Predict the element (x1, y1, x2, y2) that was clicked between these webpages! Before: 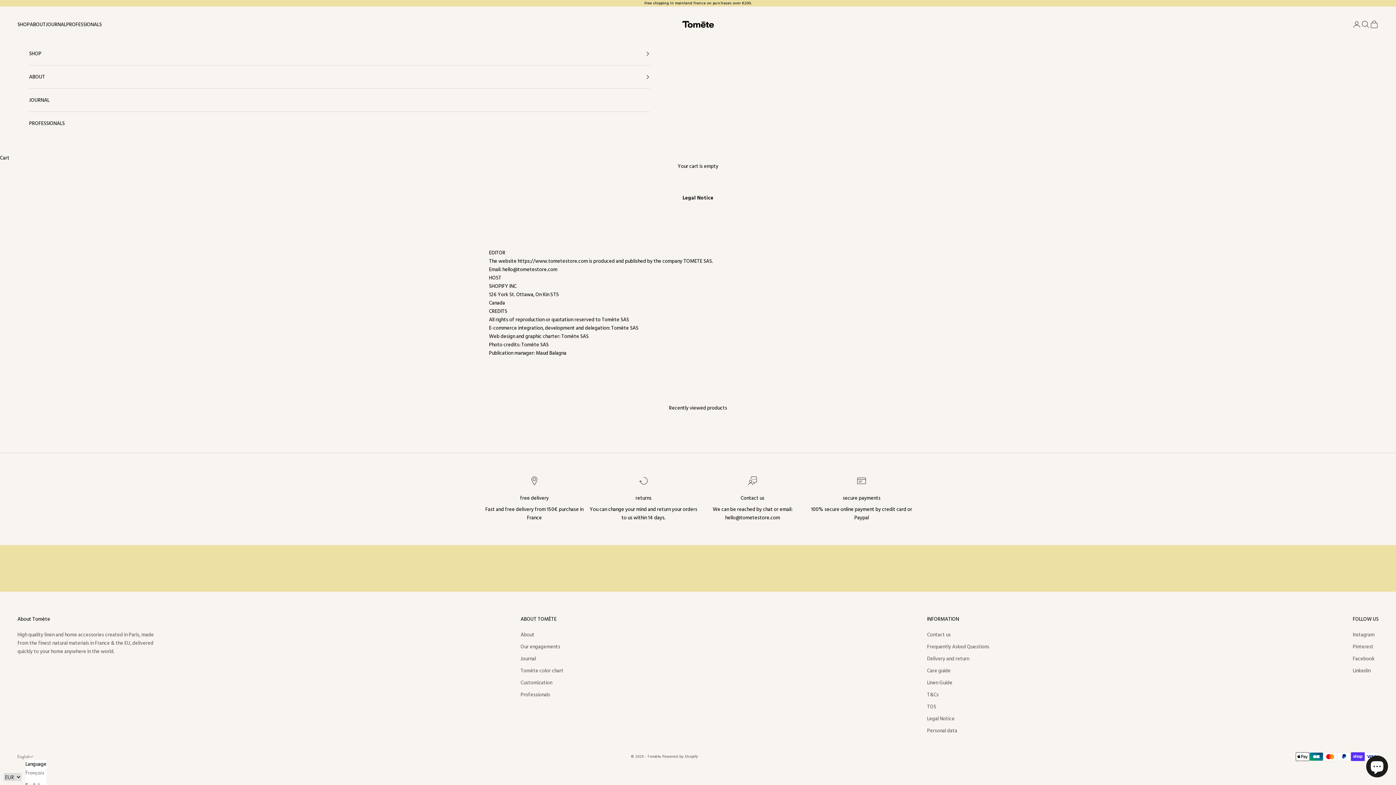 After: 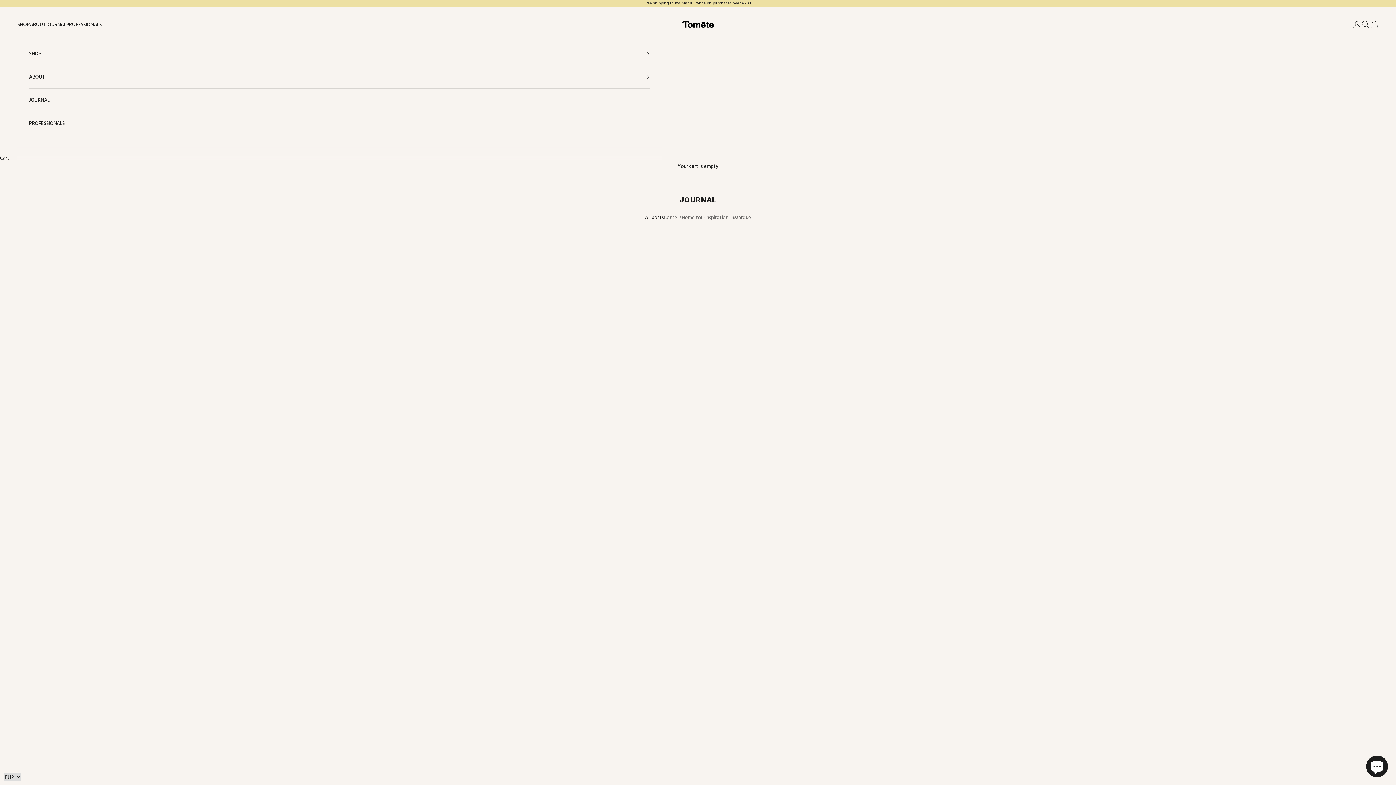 Action: bbox: (45, 20, 66, 28) label: JOURNAL